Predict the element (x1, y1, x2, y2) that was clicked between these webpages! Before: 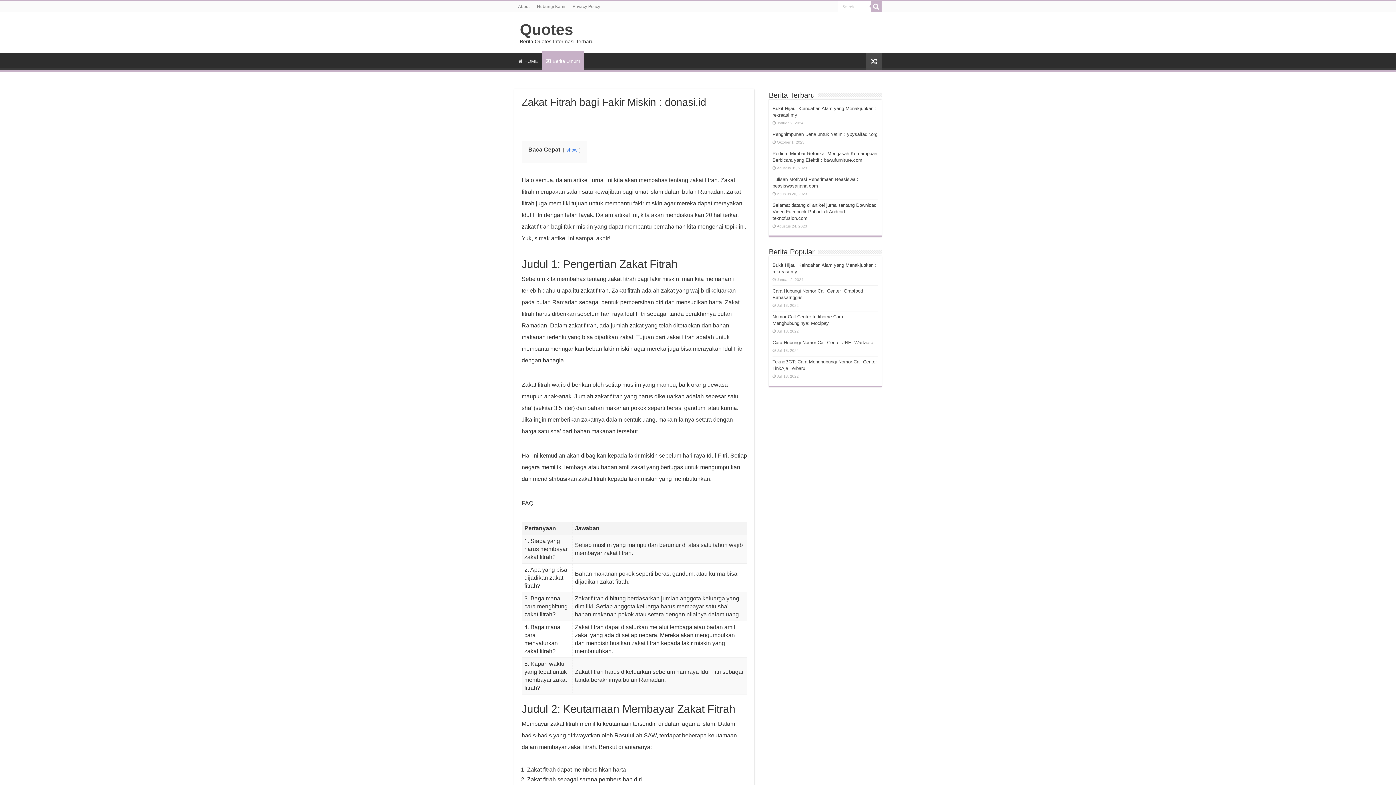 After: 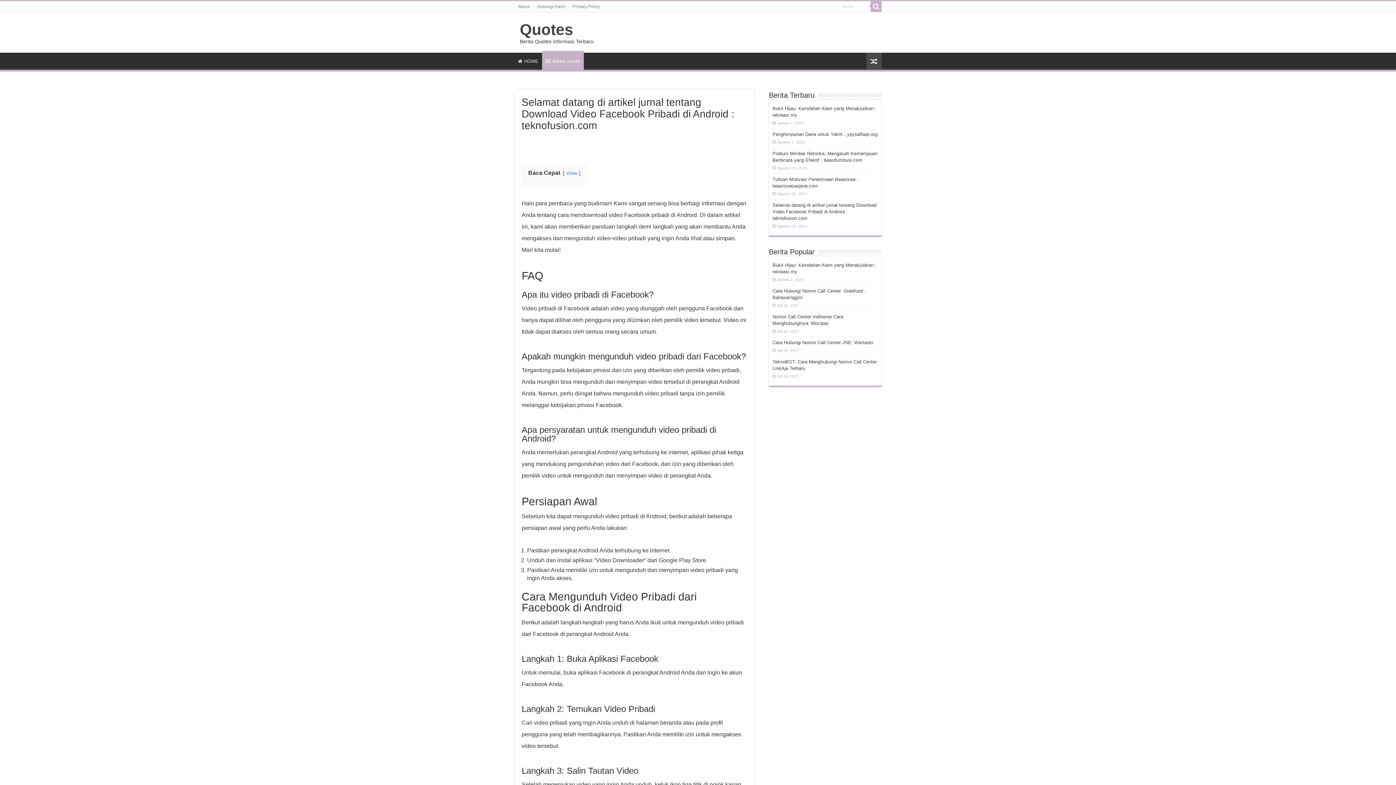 Action: label: Selamat datang di artikel jurnal tentang Download Video Facebook Pribadi di Android : teknofusion.com bbox: (772, 202, 876, 221)